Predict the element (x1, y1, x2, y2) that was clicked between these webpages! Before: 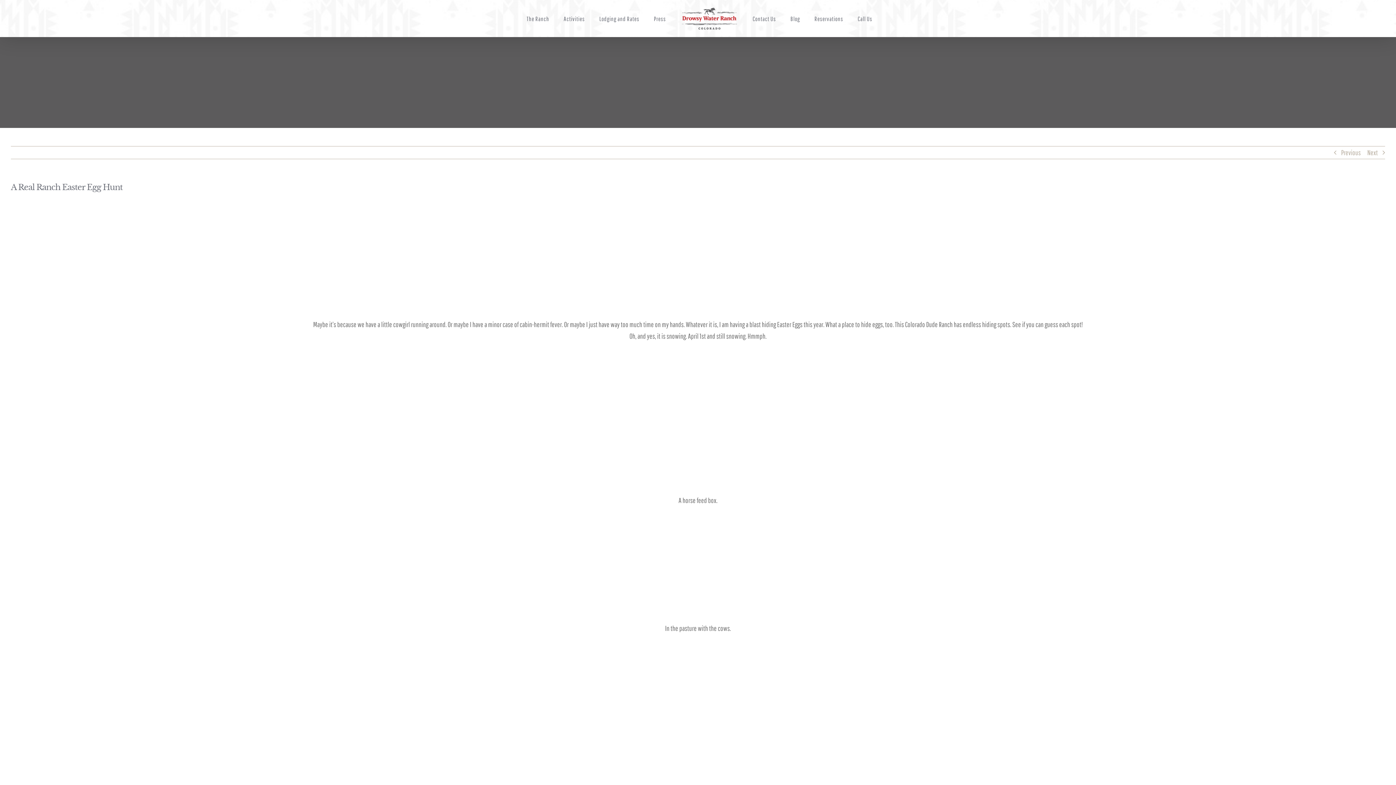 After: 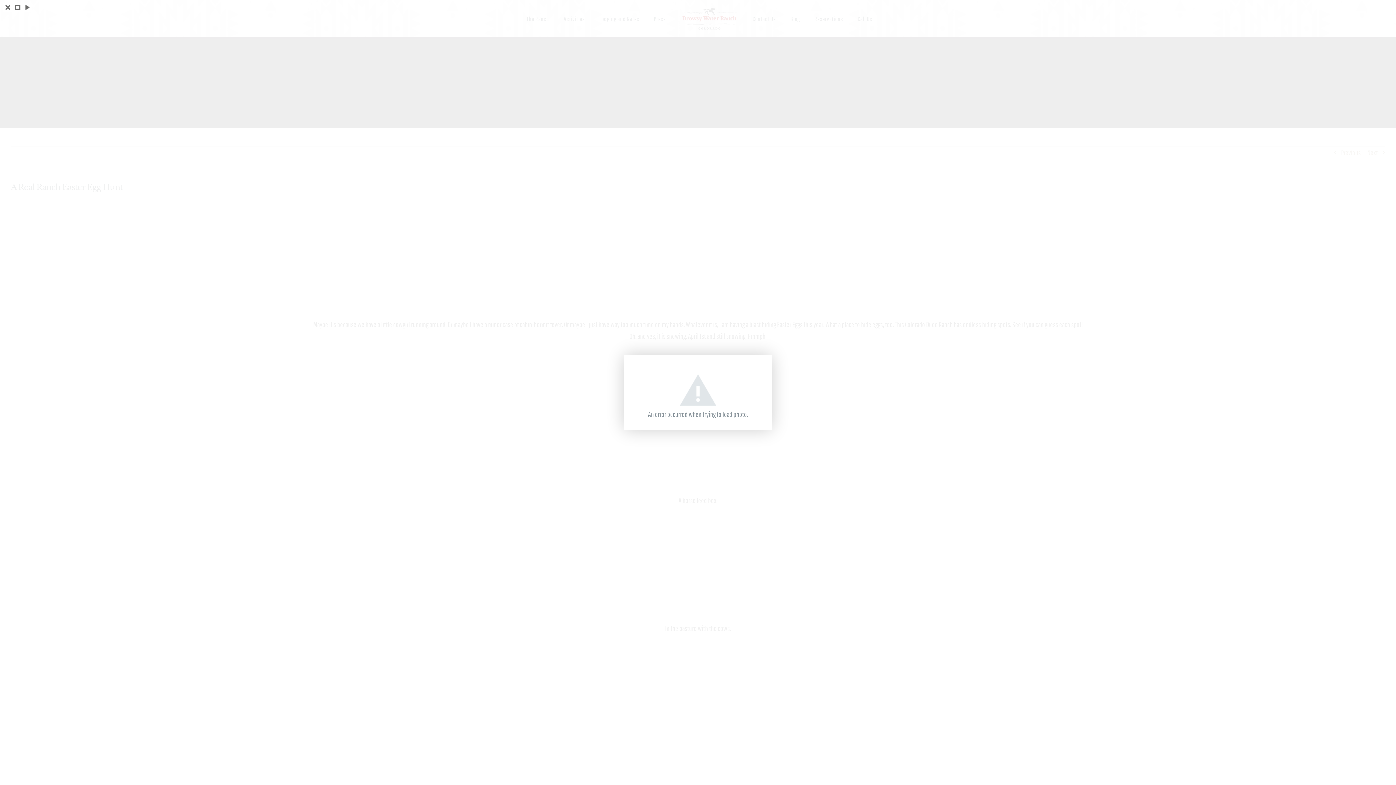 Action: bbox: (10, 506, 1385, 615)